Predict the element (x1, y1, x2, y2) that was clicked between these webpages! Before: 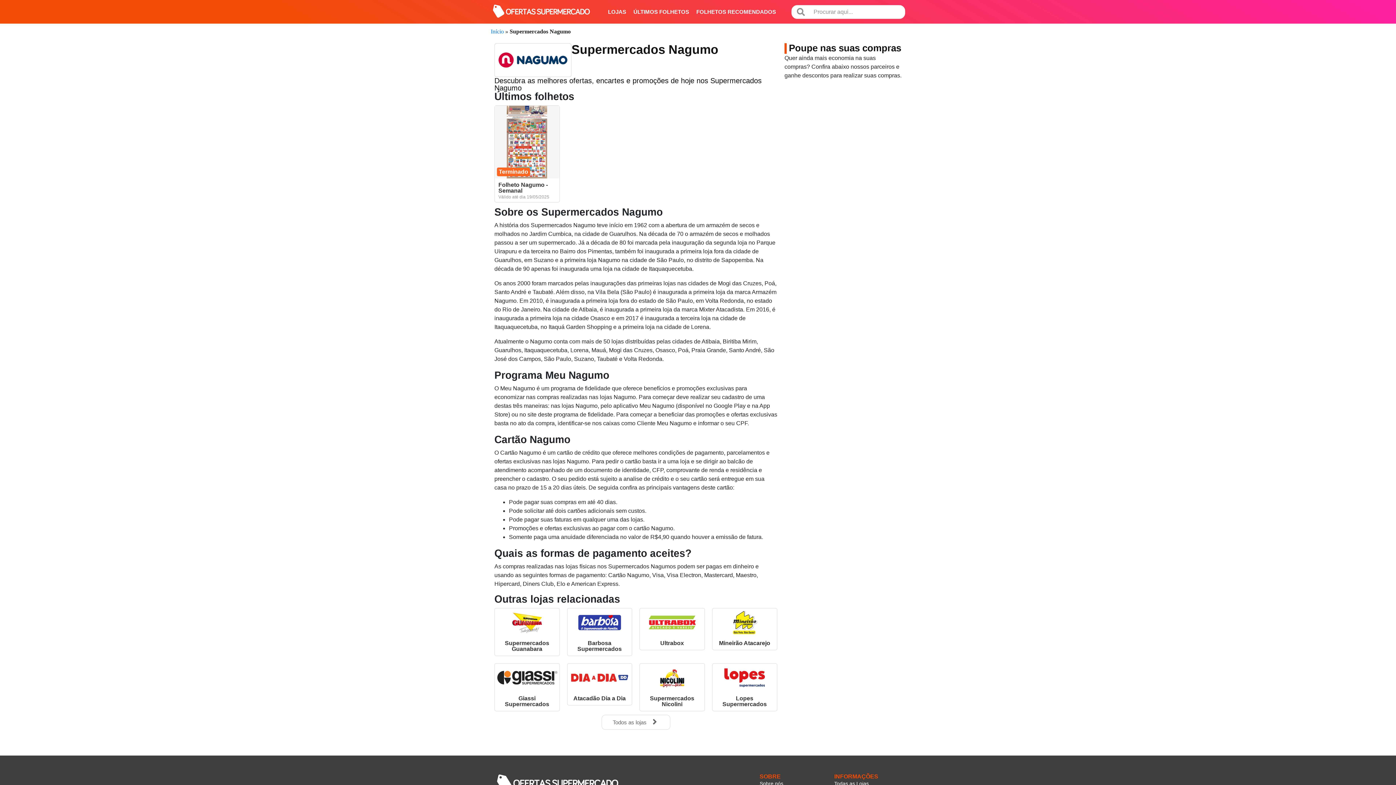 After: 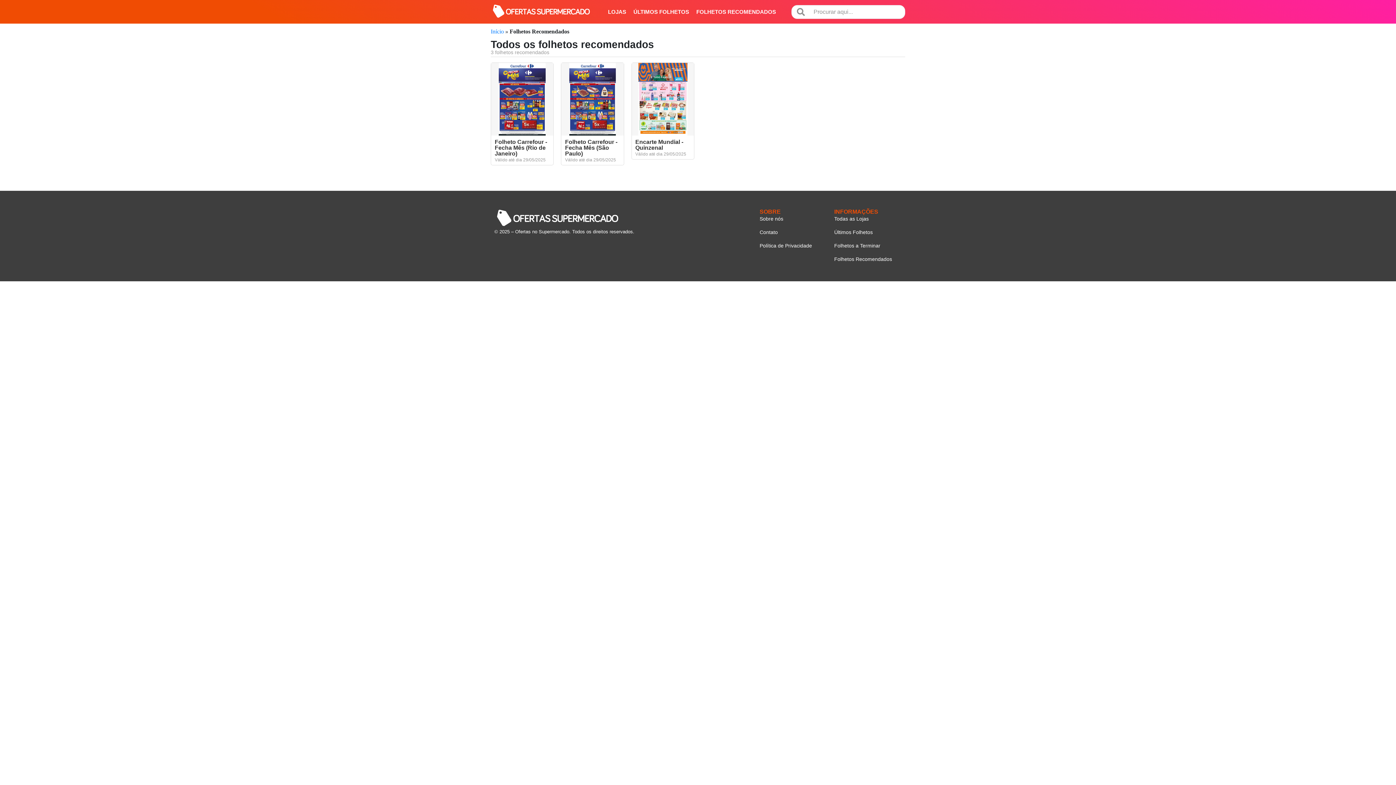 Action: bbox: (692, 4, 779, 19) label: FOLHETOS RECOMENDADOS